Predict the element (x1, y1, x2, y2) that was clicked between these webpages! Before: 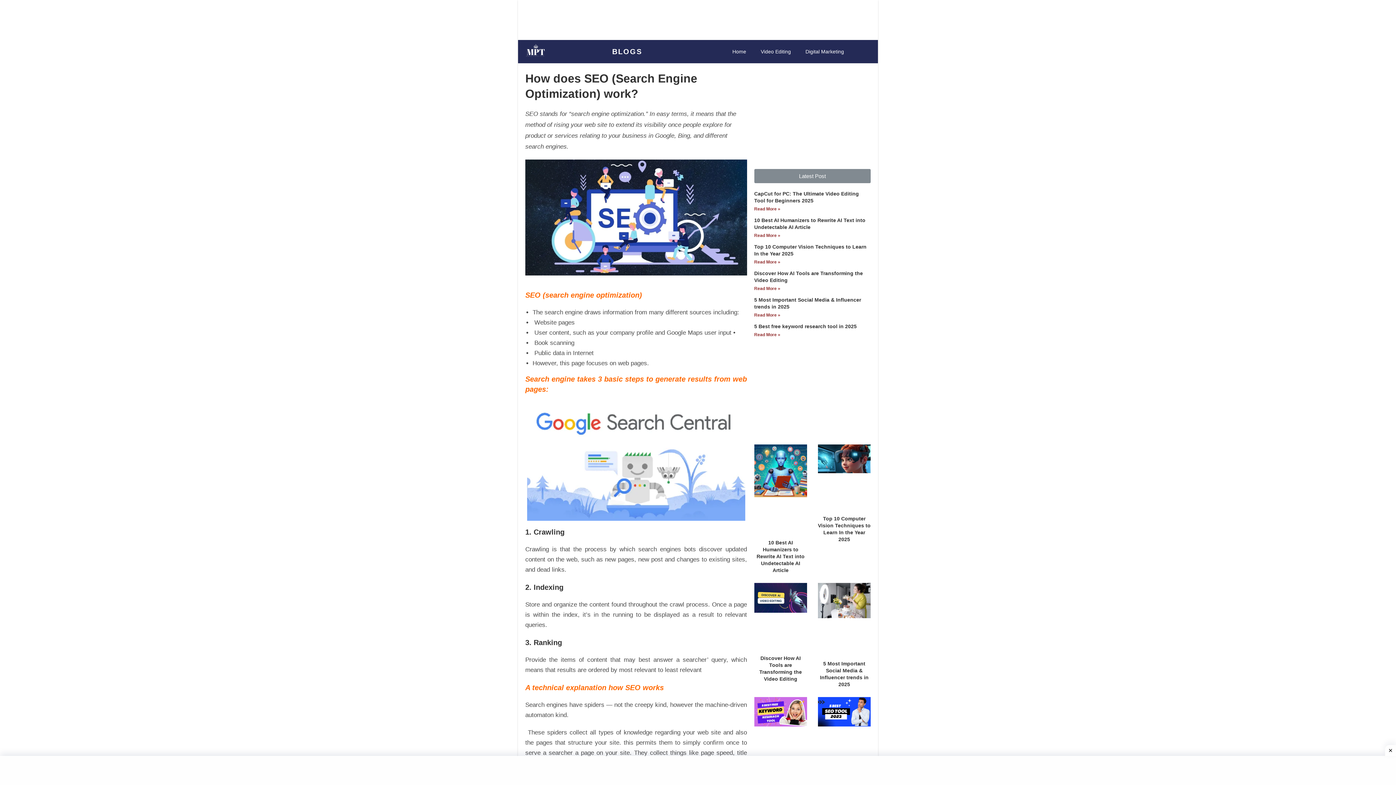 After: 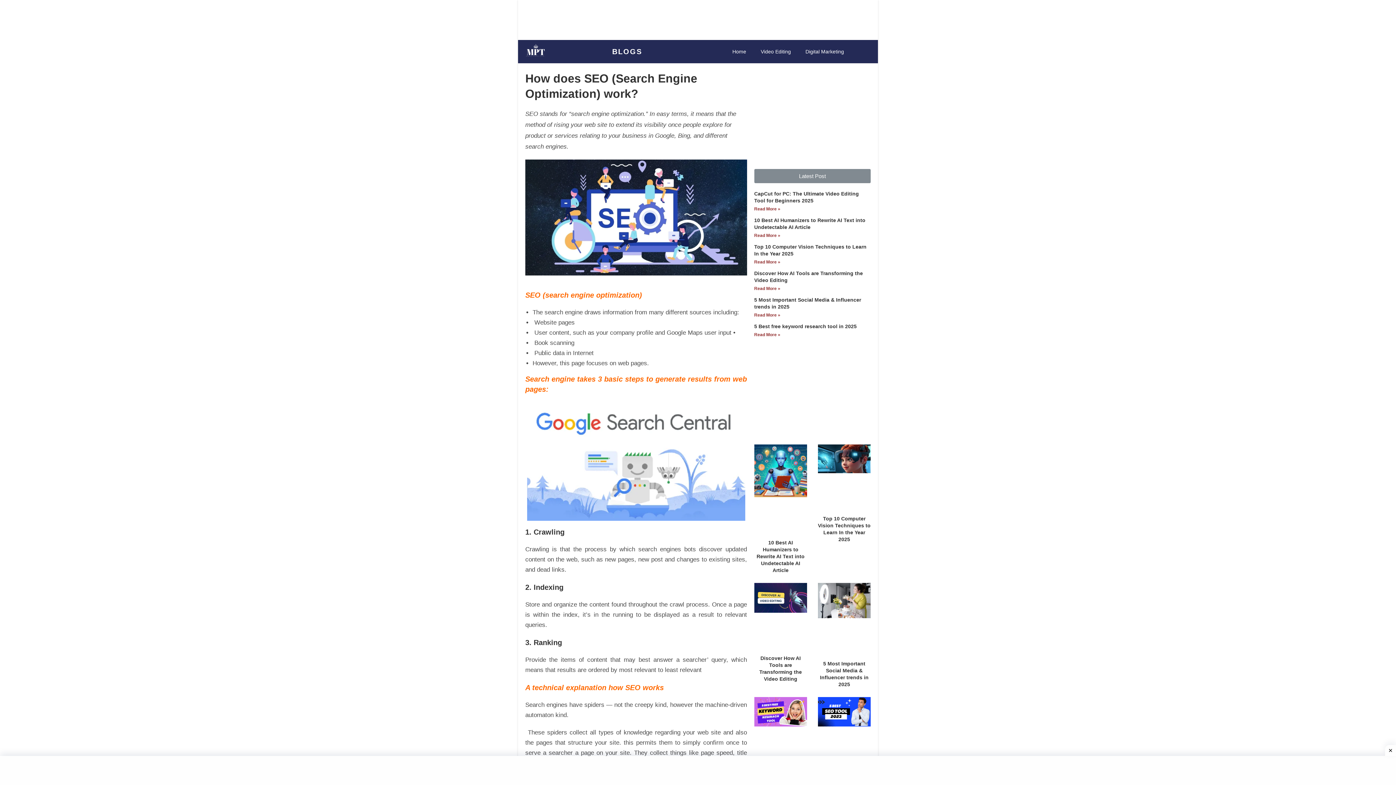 Action: bbox: (754, 169, 870, 183) label: Latest Post